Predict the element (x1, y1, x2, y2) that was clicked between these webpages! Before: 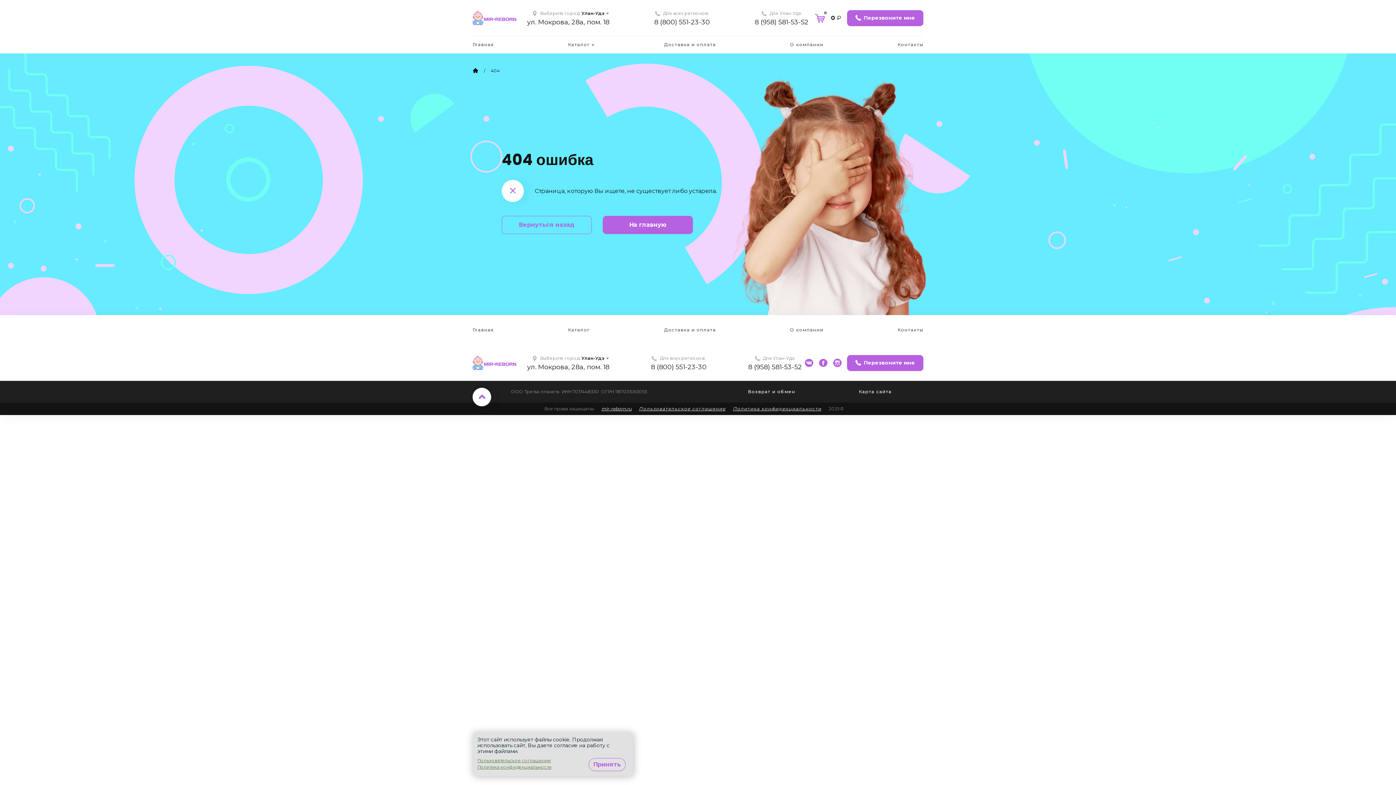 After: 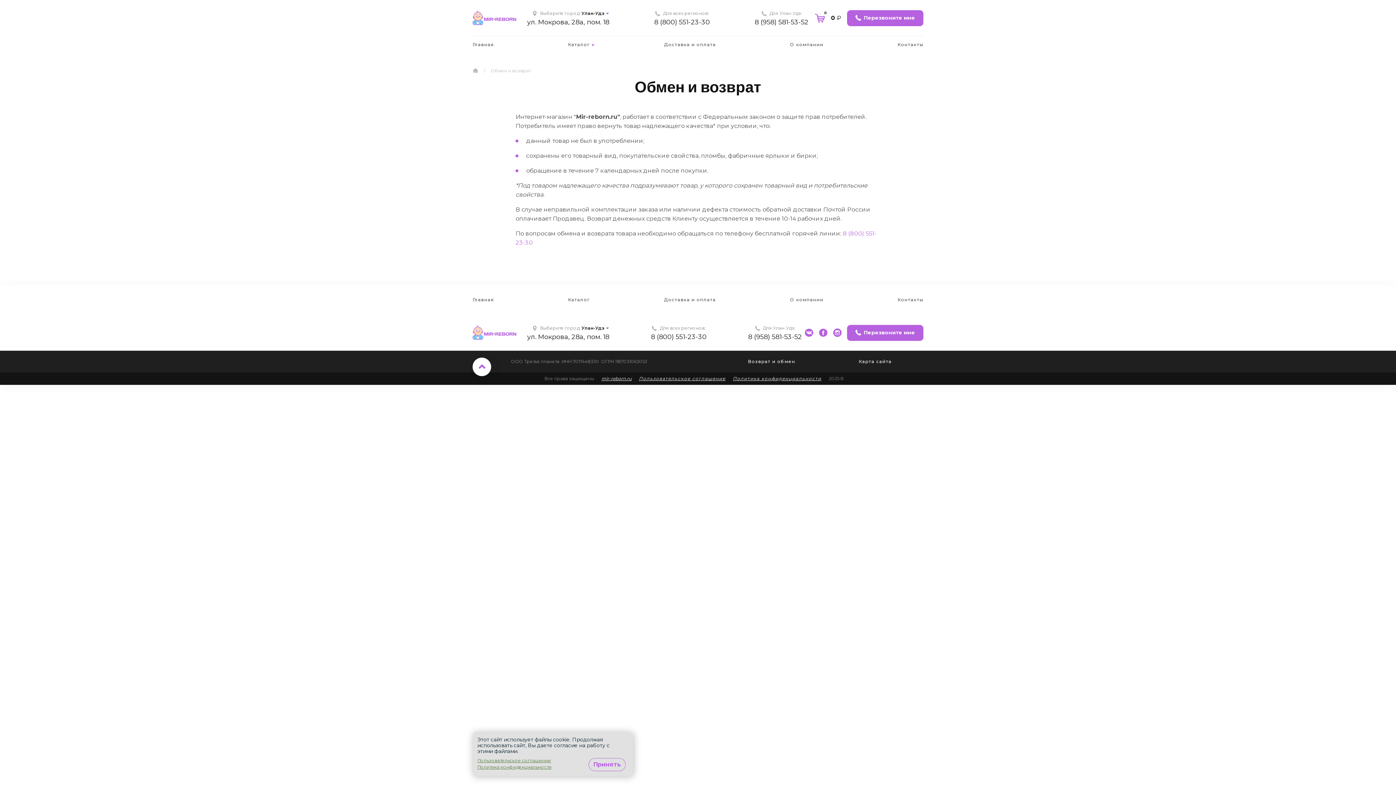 Action: bbox: (748, 389, 795, 394) label: Возврат и обмен